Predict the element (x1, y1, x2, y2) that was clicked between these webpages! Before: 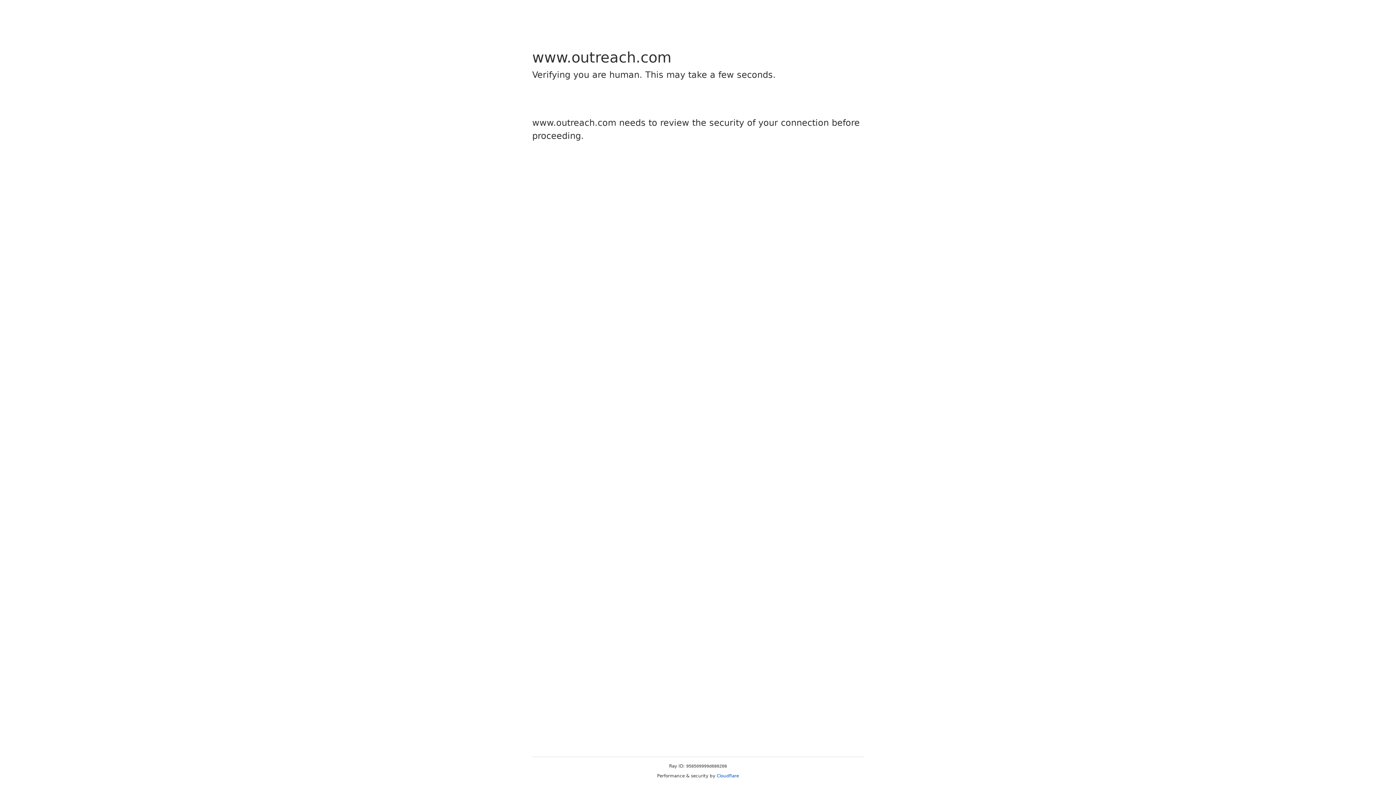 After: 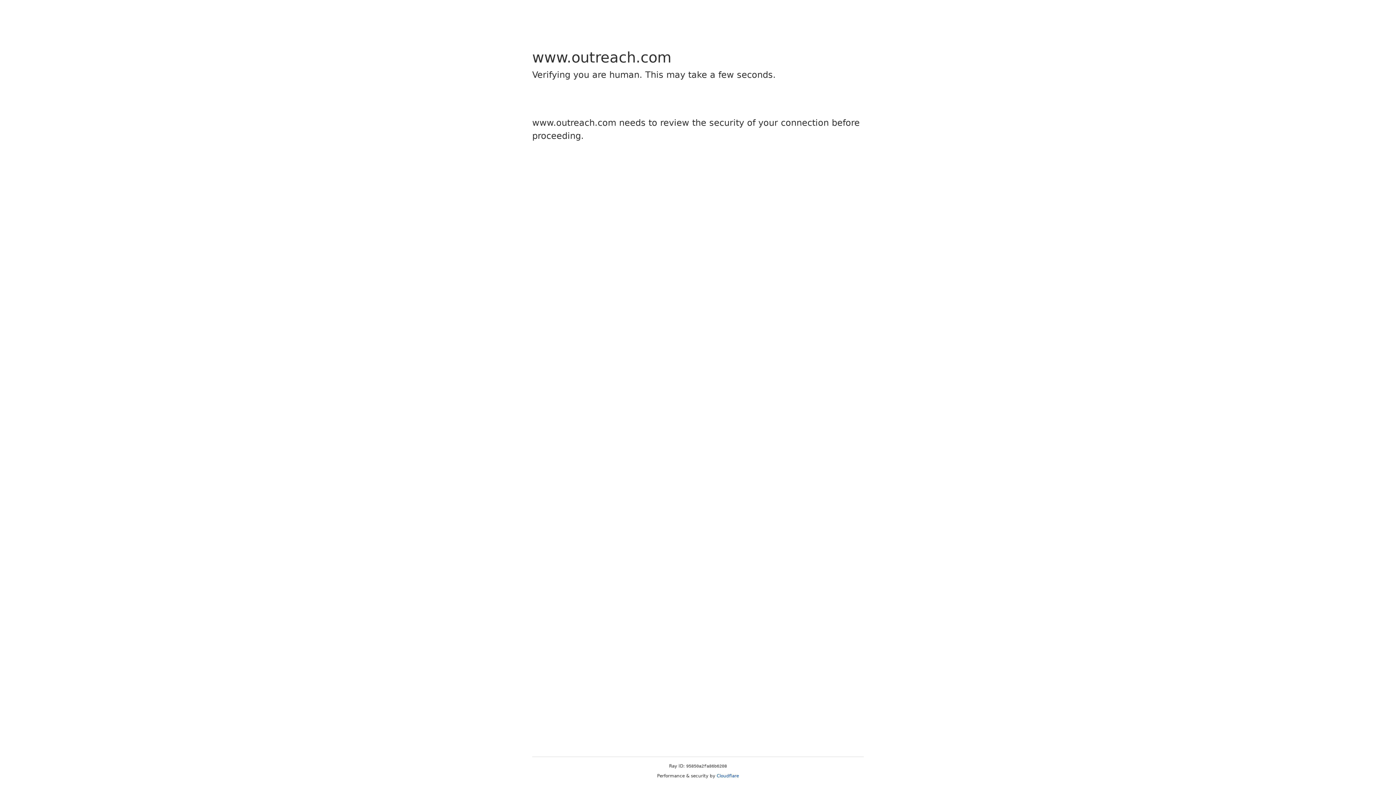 Action: bbox: (716, 773, 739, 778) label: Cloudflare